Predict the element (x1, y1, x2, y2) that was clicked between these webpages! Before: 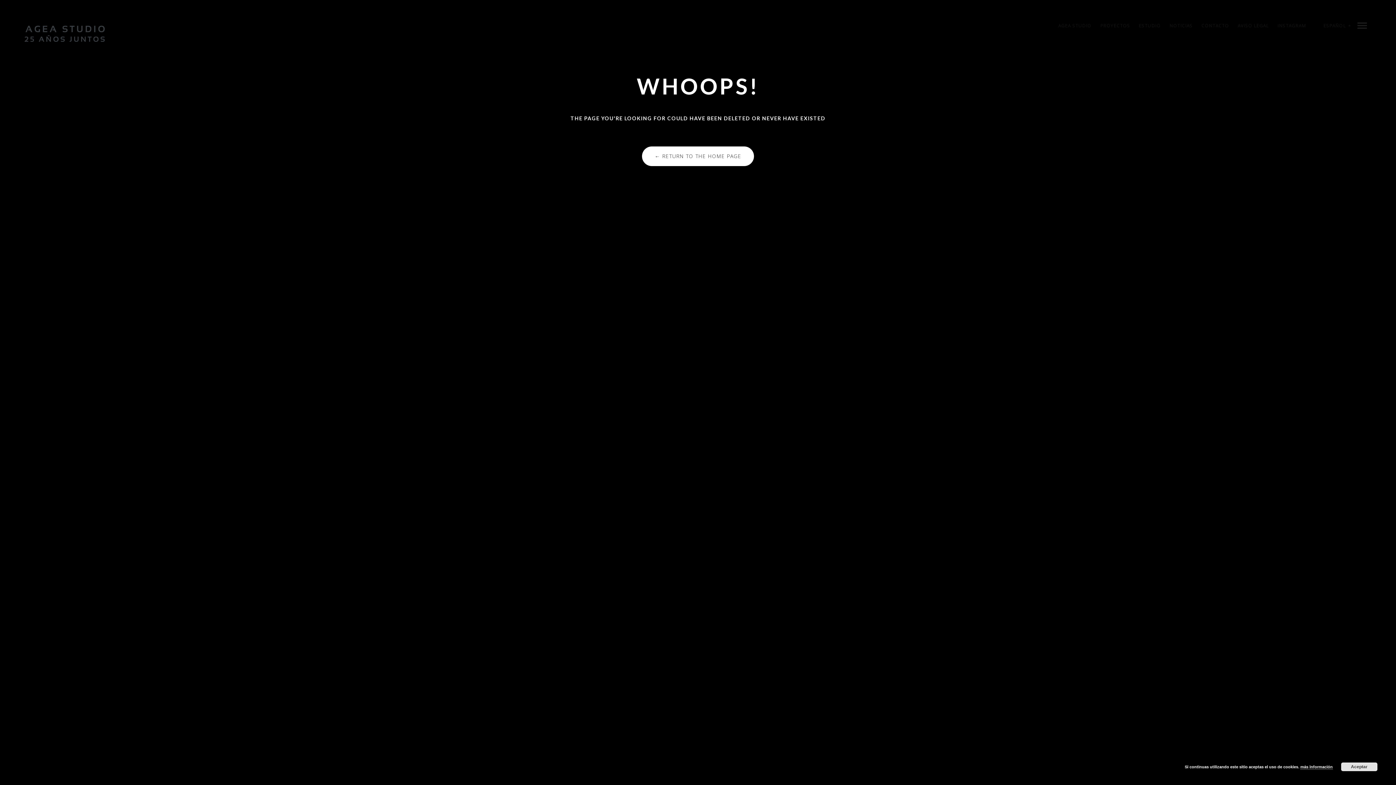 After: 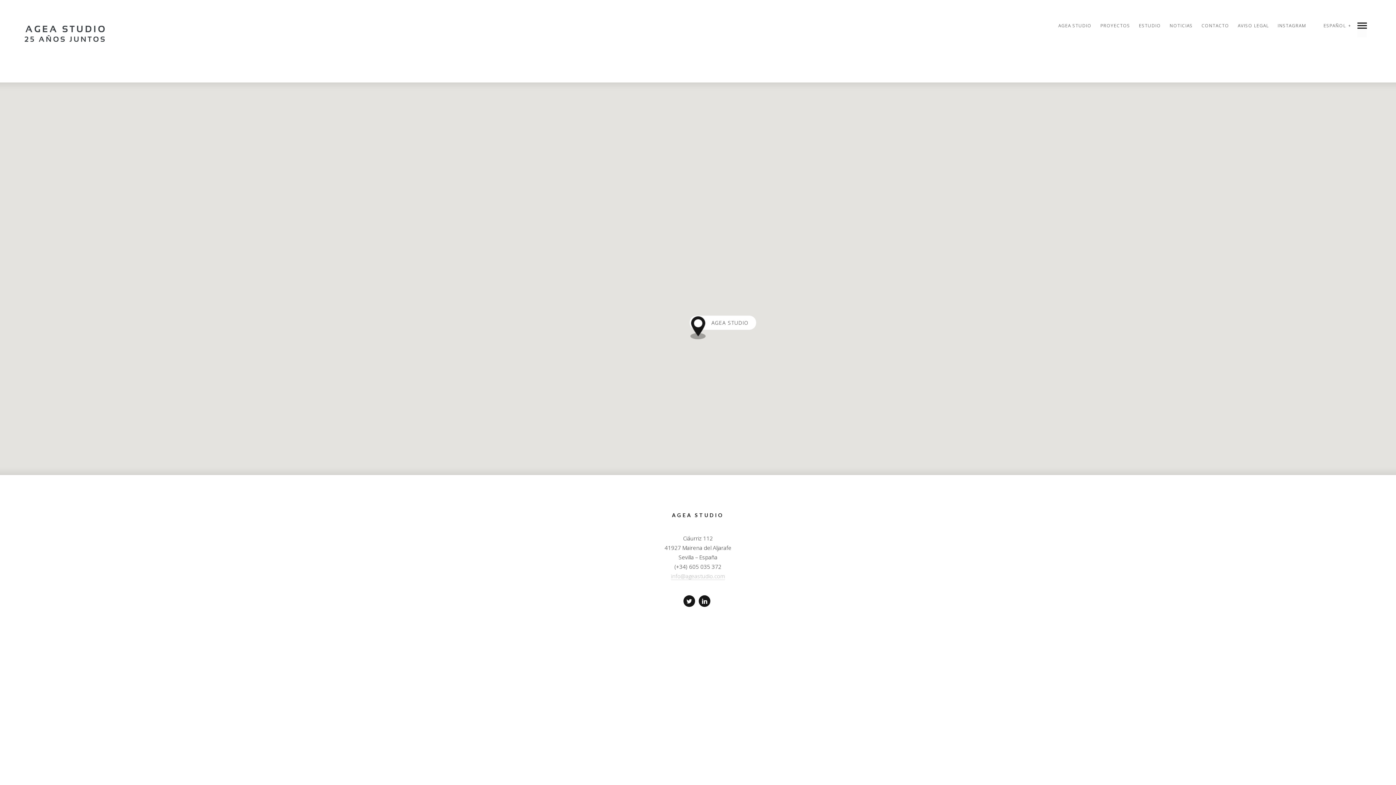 Action: bbox: (1198, 18, 1233, 32) label: CONTACTO